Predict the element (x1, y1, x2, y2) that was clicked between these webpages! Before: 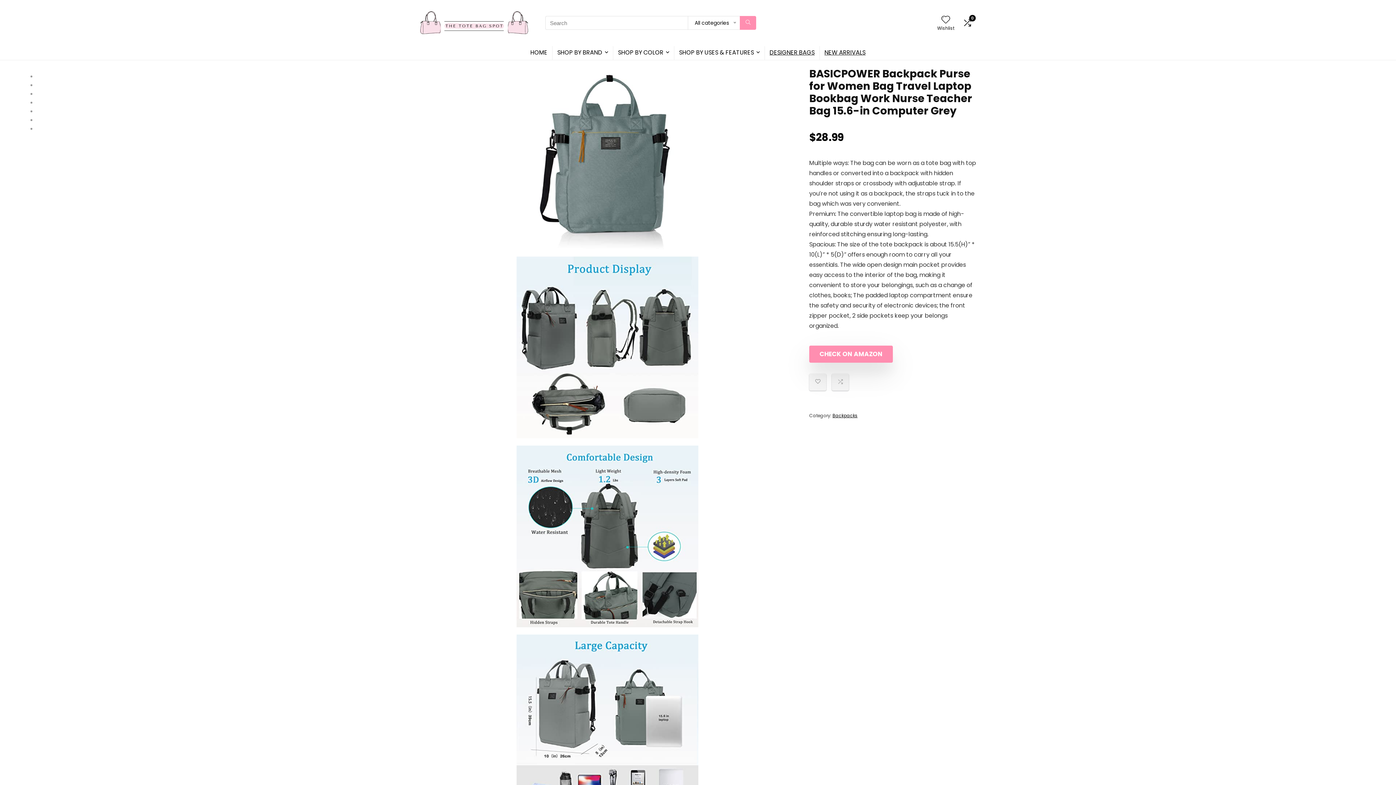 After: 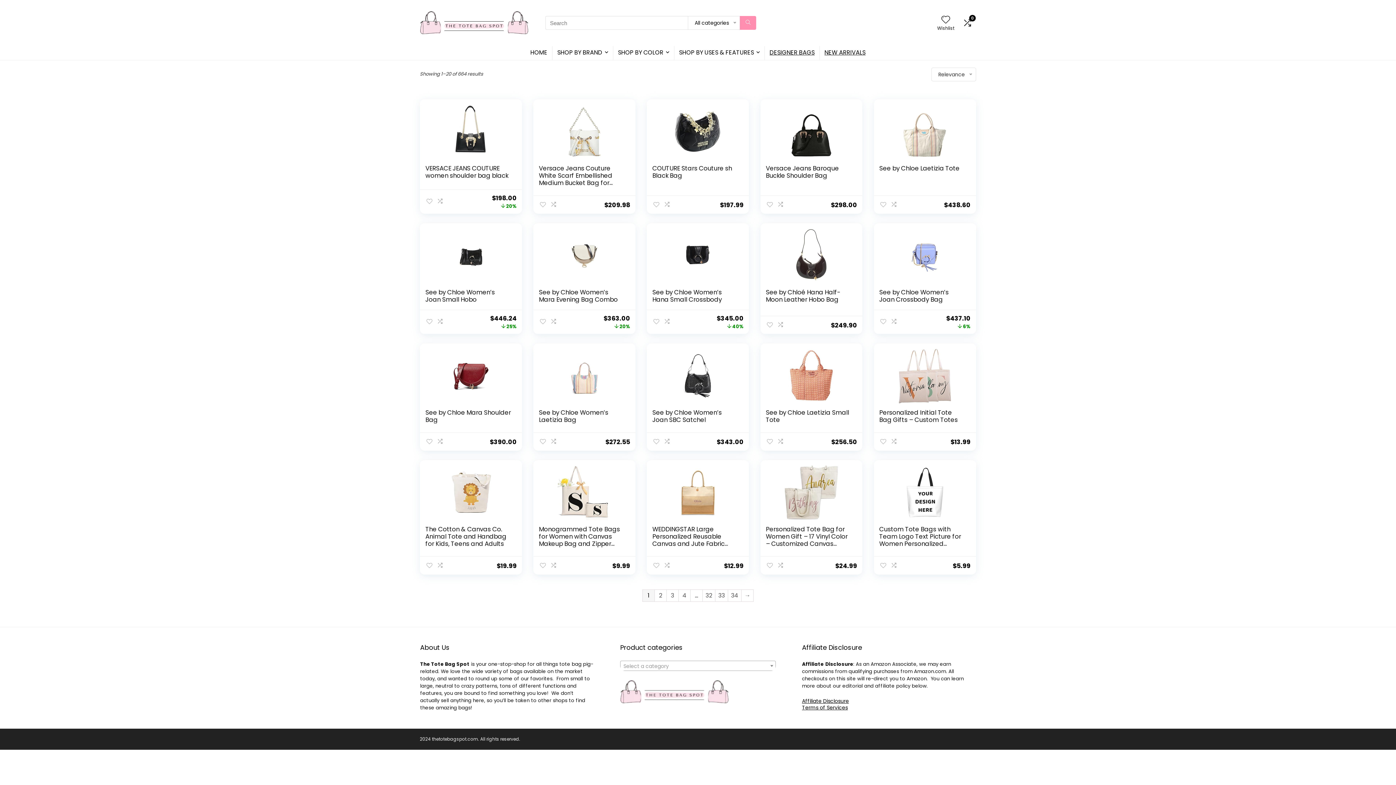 Action: label: Search bbox: (740, 16, 756, 29)